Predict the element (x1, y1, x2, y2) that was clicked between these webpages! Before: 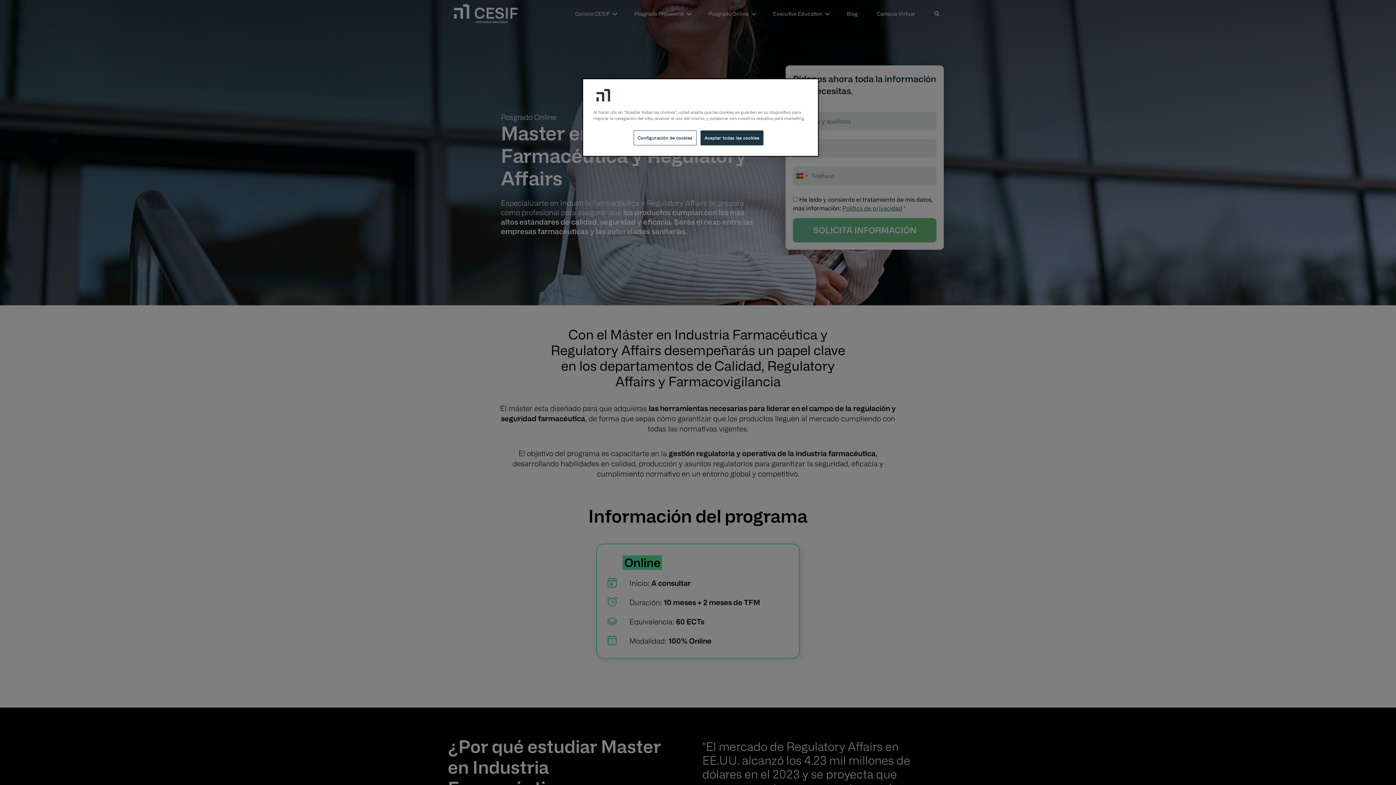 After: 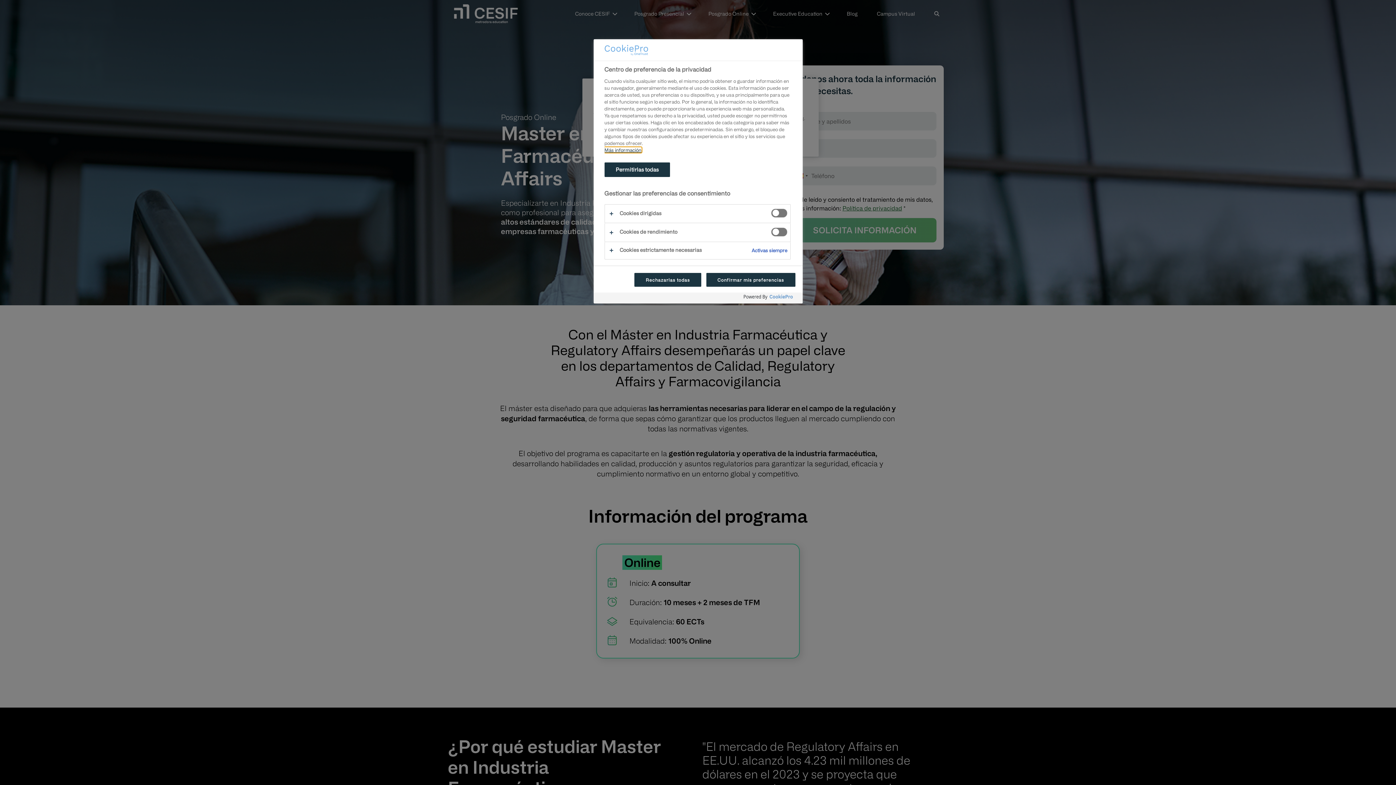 Action: label: Configuración de cookies bbox: (633, 130, 696, 145)